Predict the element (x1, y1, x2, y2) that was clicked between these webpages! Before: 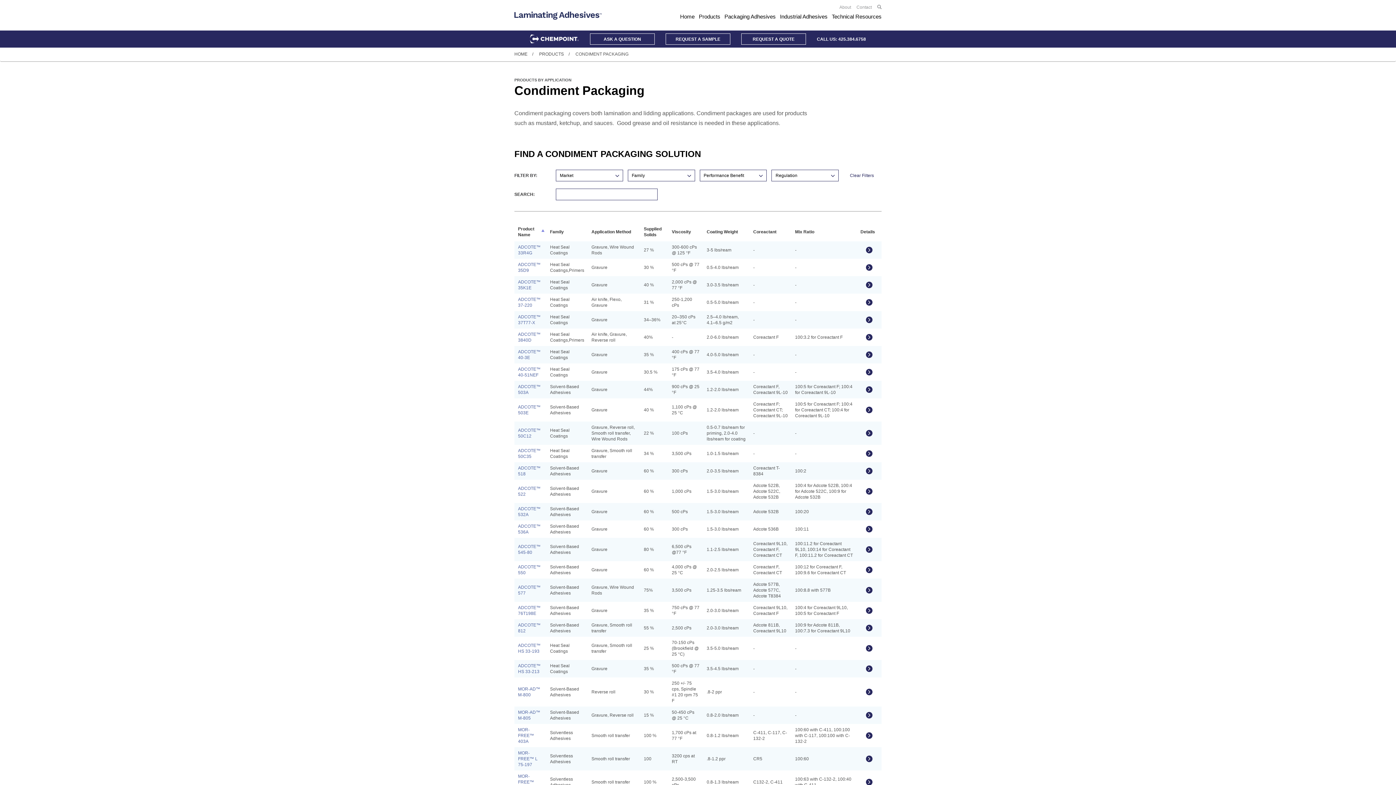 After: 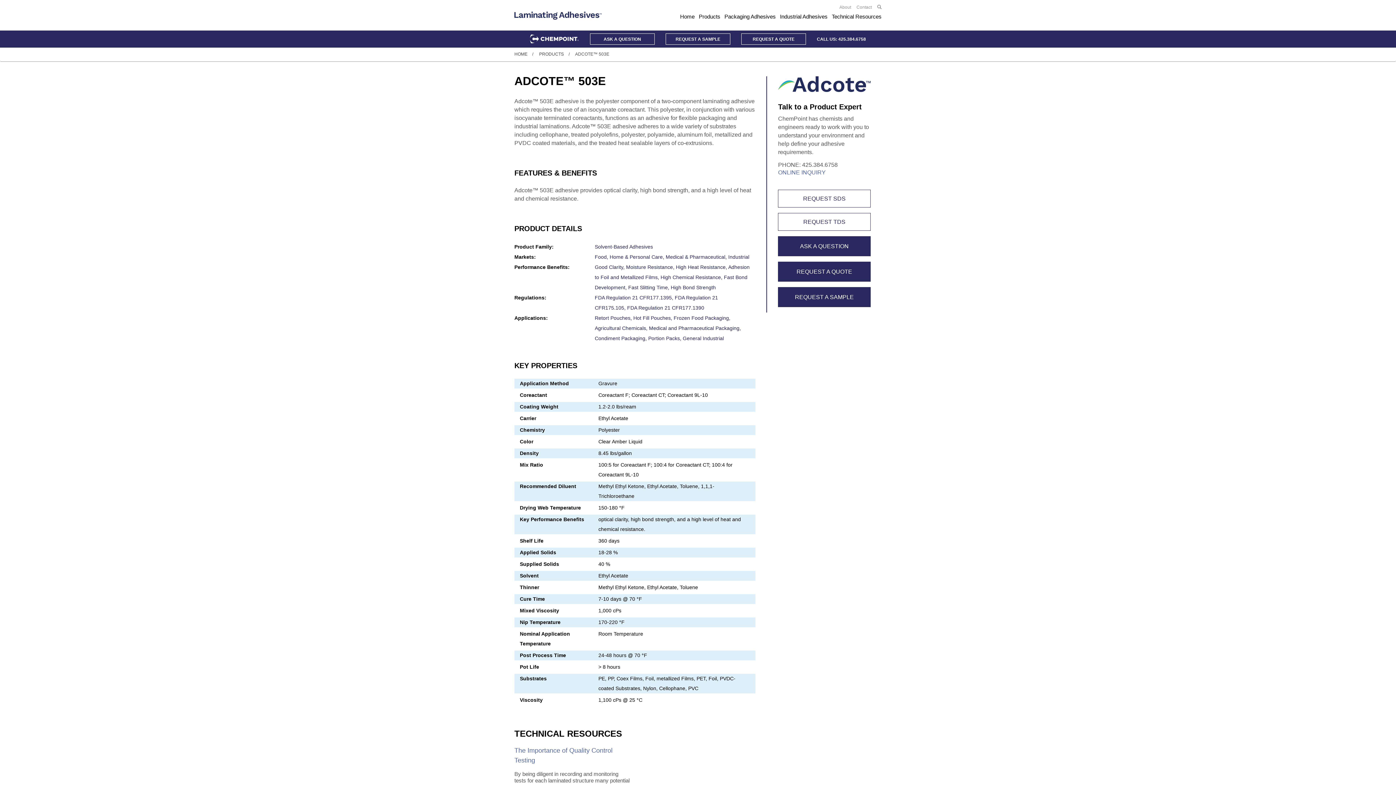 Action: bbox: (866, 406, 872, 413)